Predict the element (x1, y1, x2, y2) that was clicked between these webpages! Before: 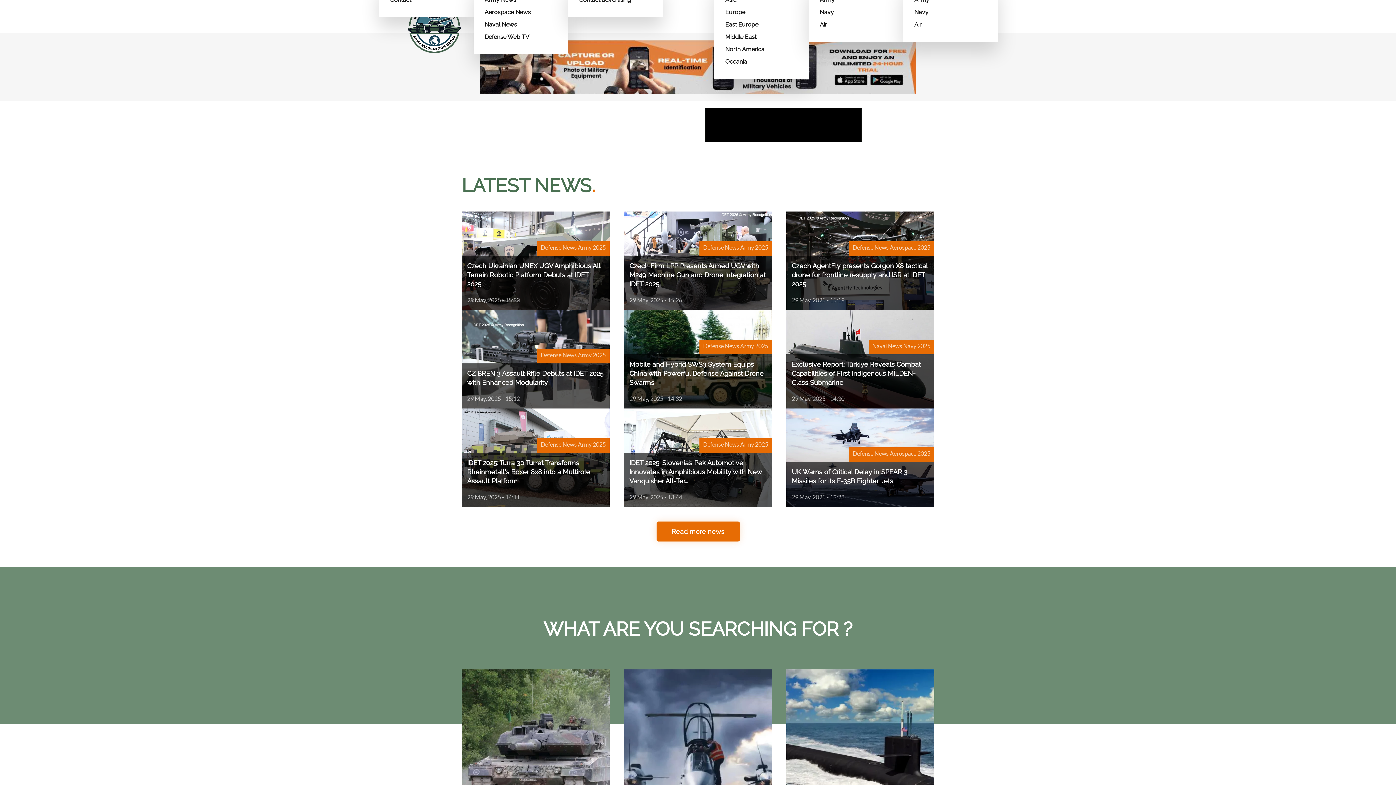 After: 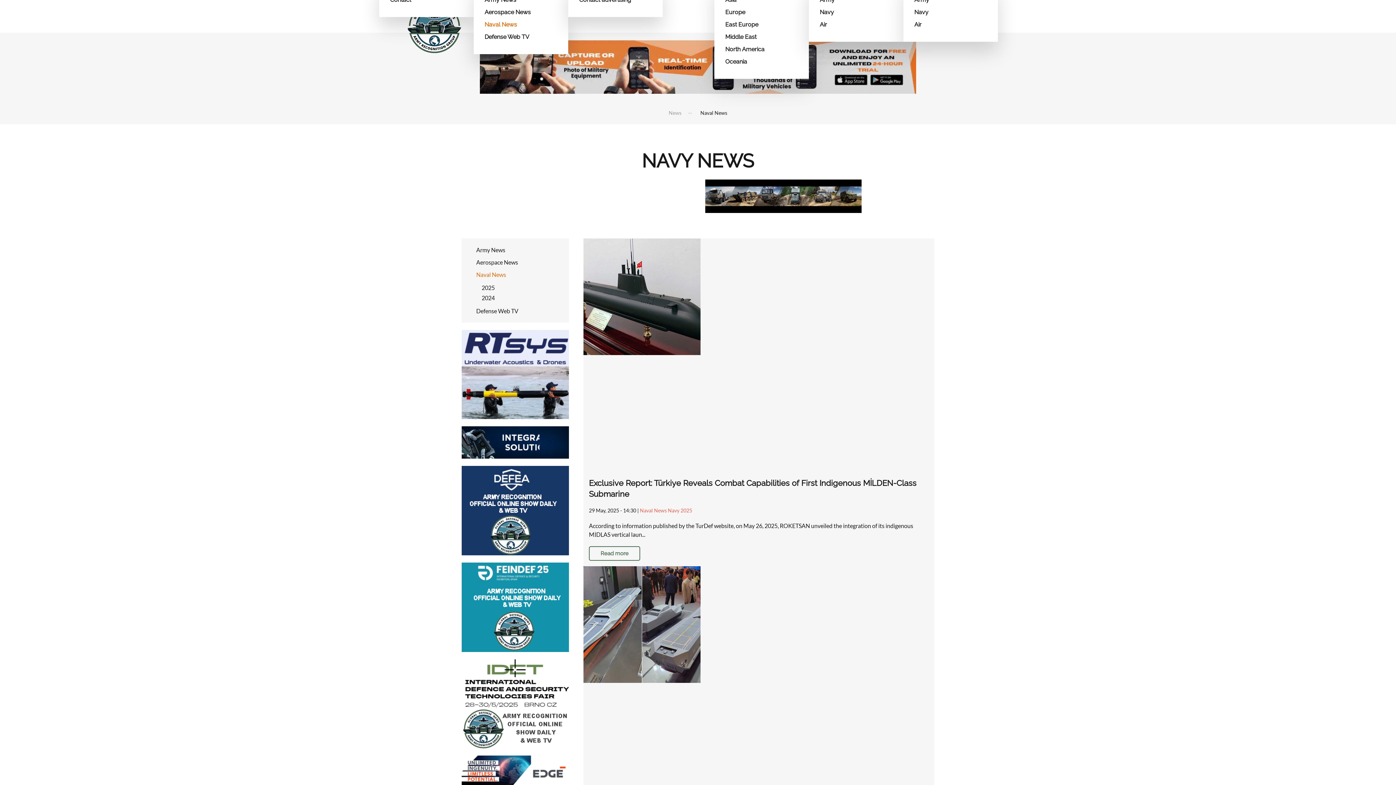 Action: bbox: (484, 18, 557, 30) label: Naval News